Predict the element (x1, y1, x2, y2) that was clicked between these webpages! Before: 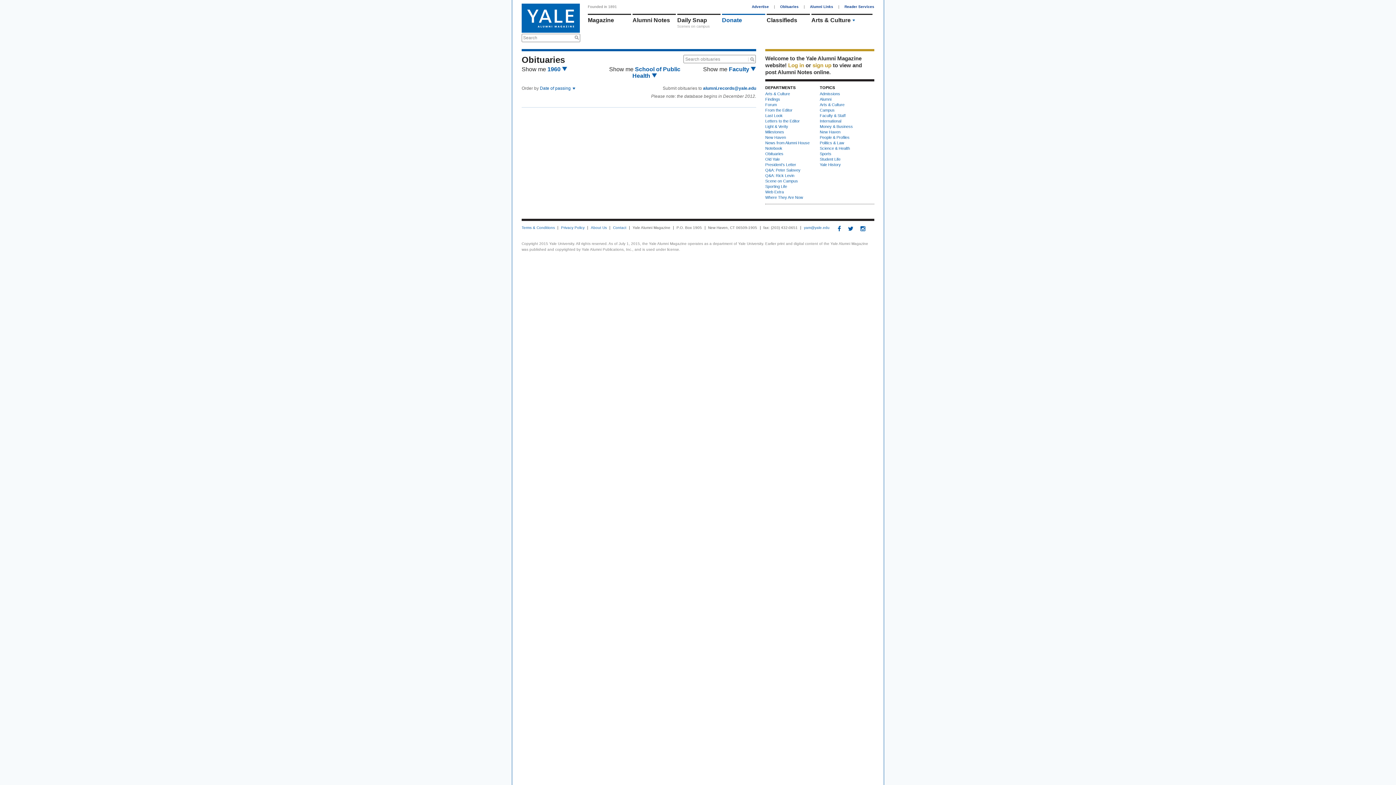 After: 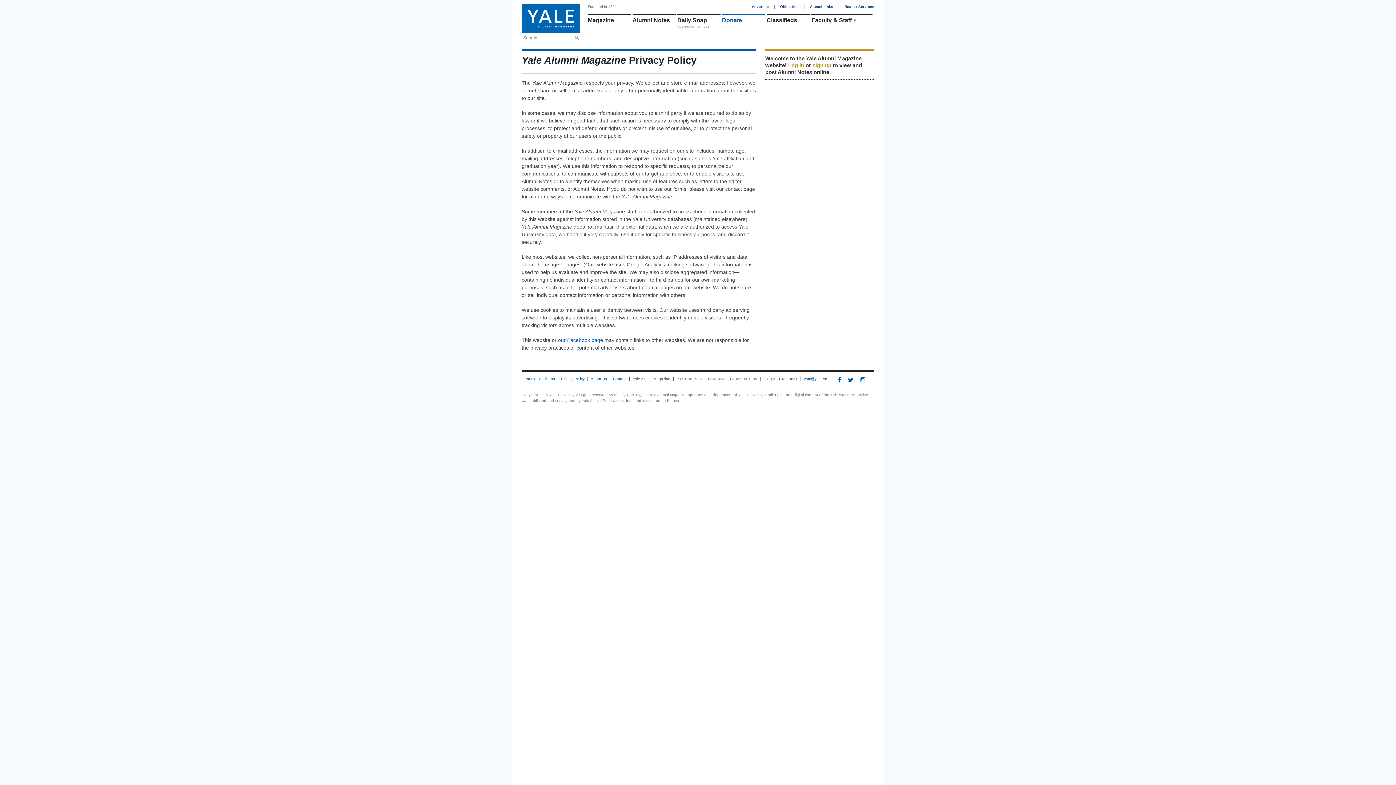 Action: bbox: (561, 226, 588, 229) label: Privacy Policy